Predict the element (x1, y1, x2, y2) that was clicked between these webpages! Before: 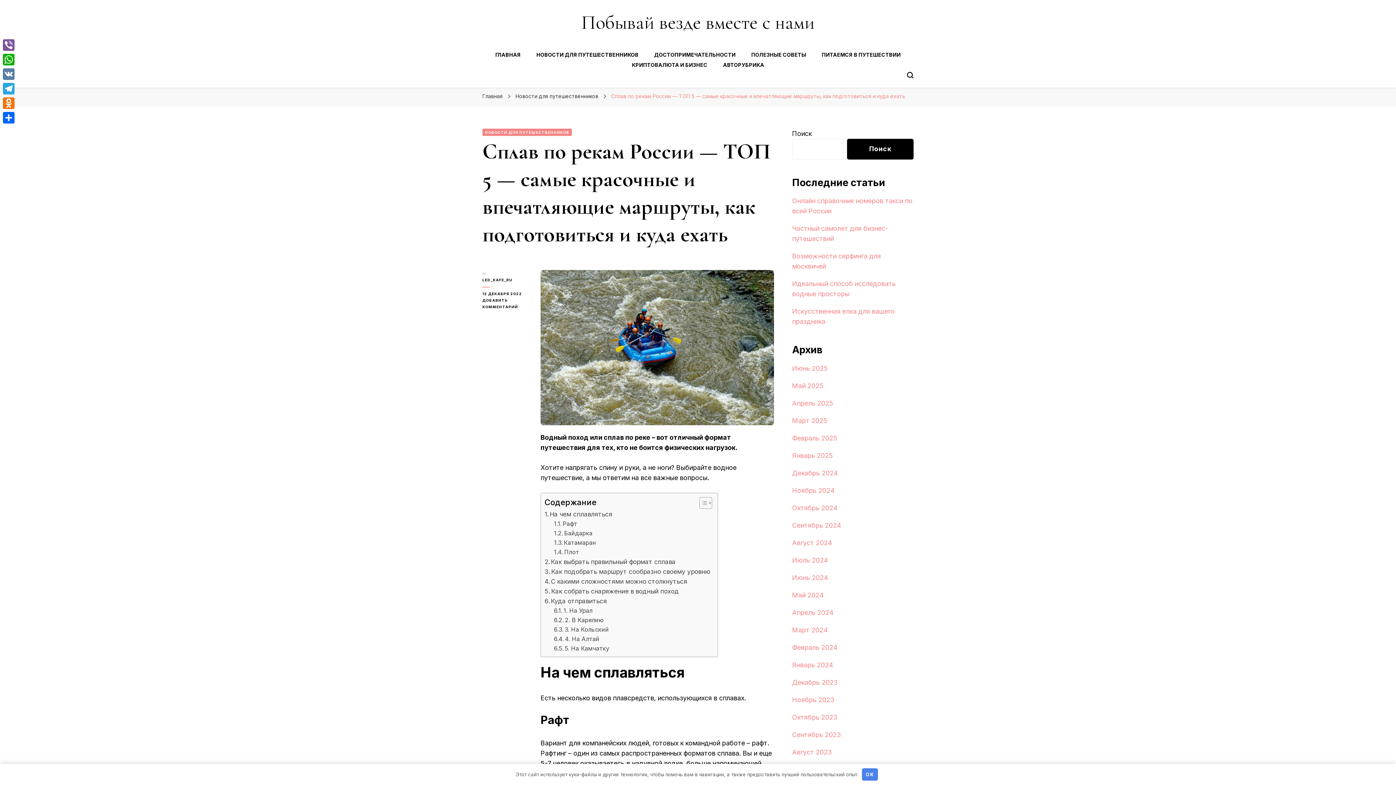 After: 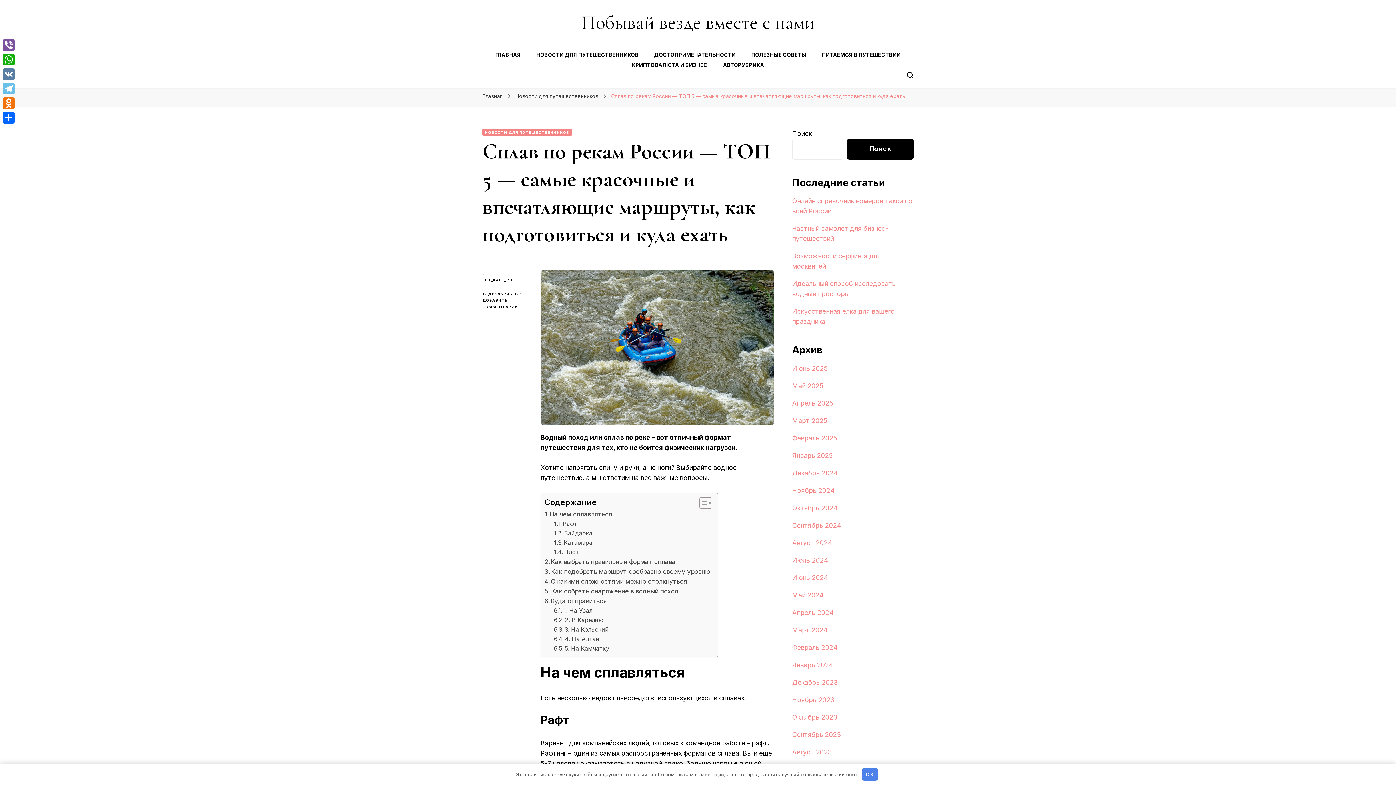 Action: label: Telegram bbox: (1, 81, 16, 96)